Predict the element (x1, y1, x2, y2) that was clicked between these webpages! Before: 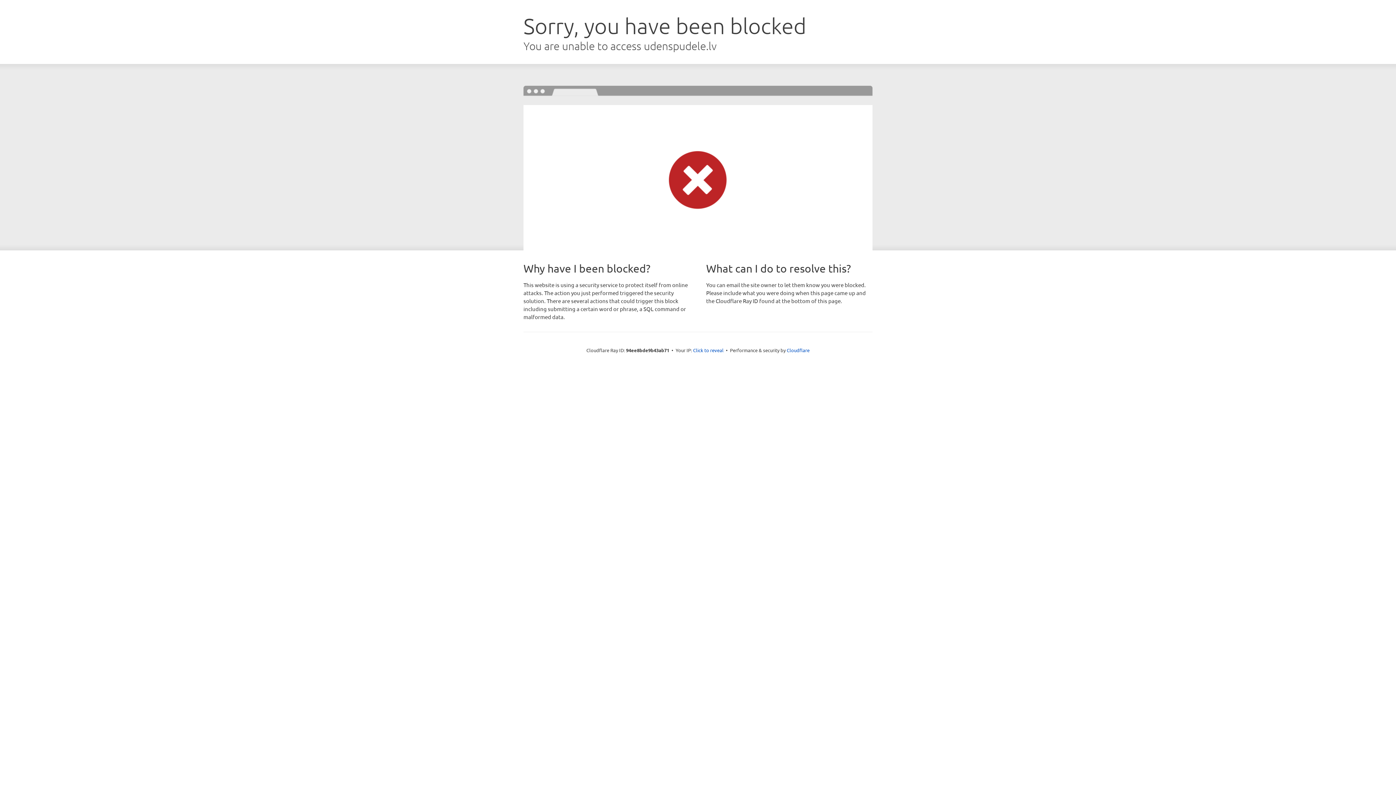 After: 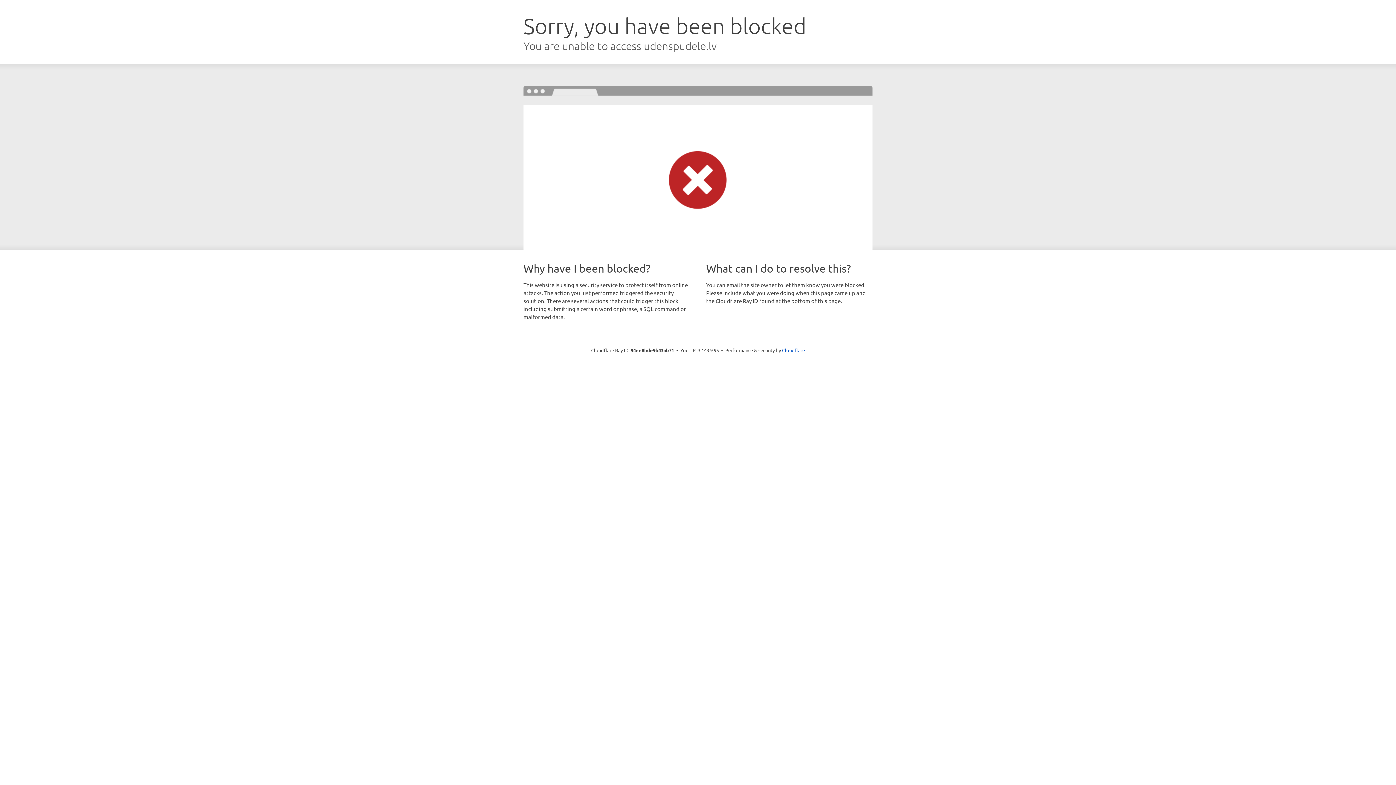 Action: label: Click to reveal bbox: (693, 346, 723, 353)